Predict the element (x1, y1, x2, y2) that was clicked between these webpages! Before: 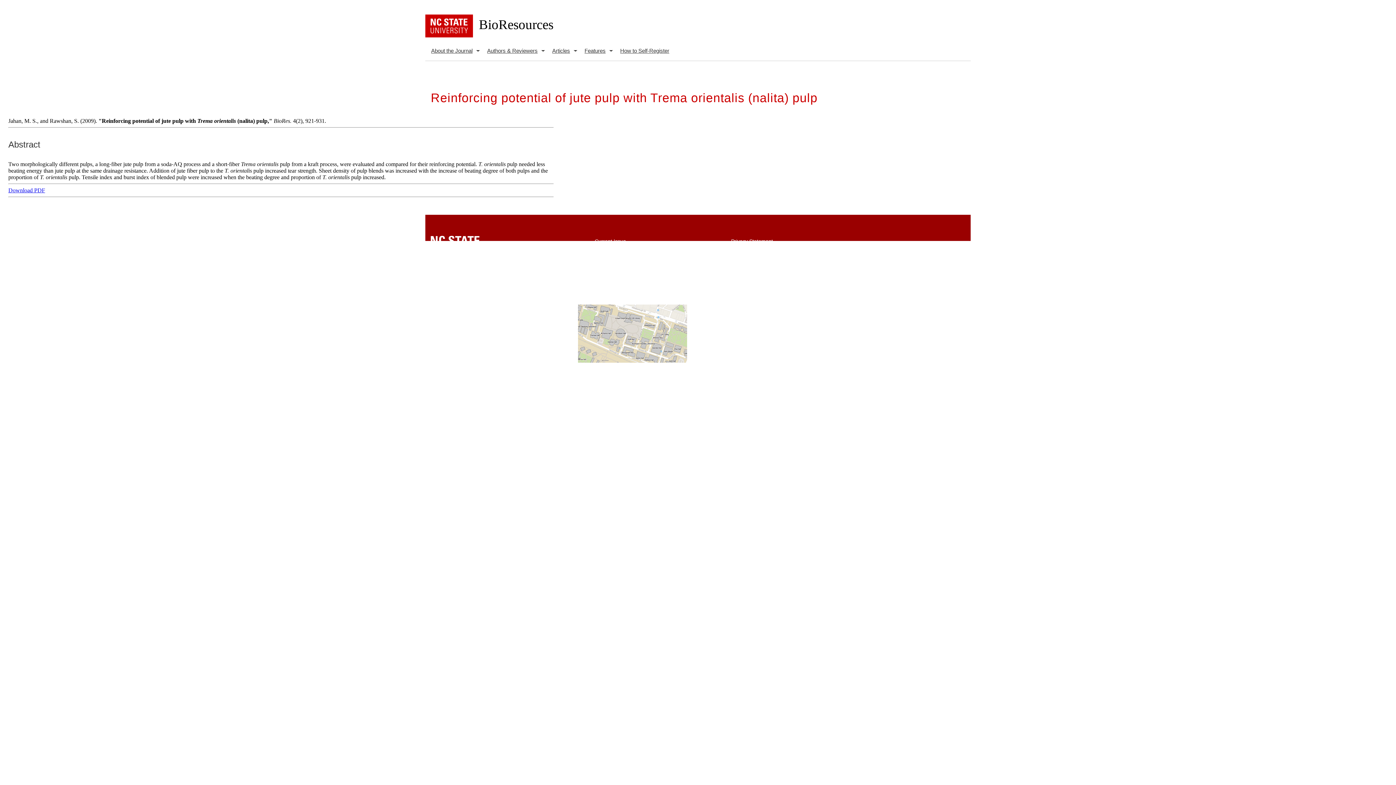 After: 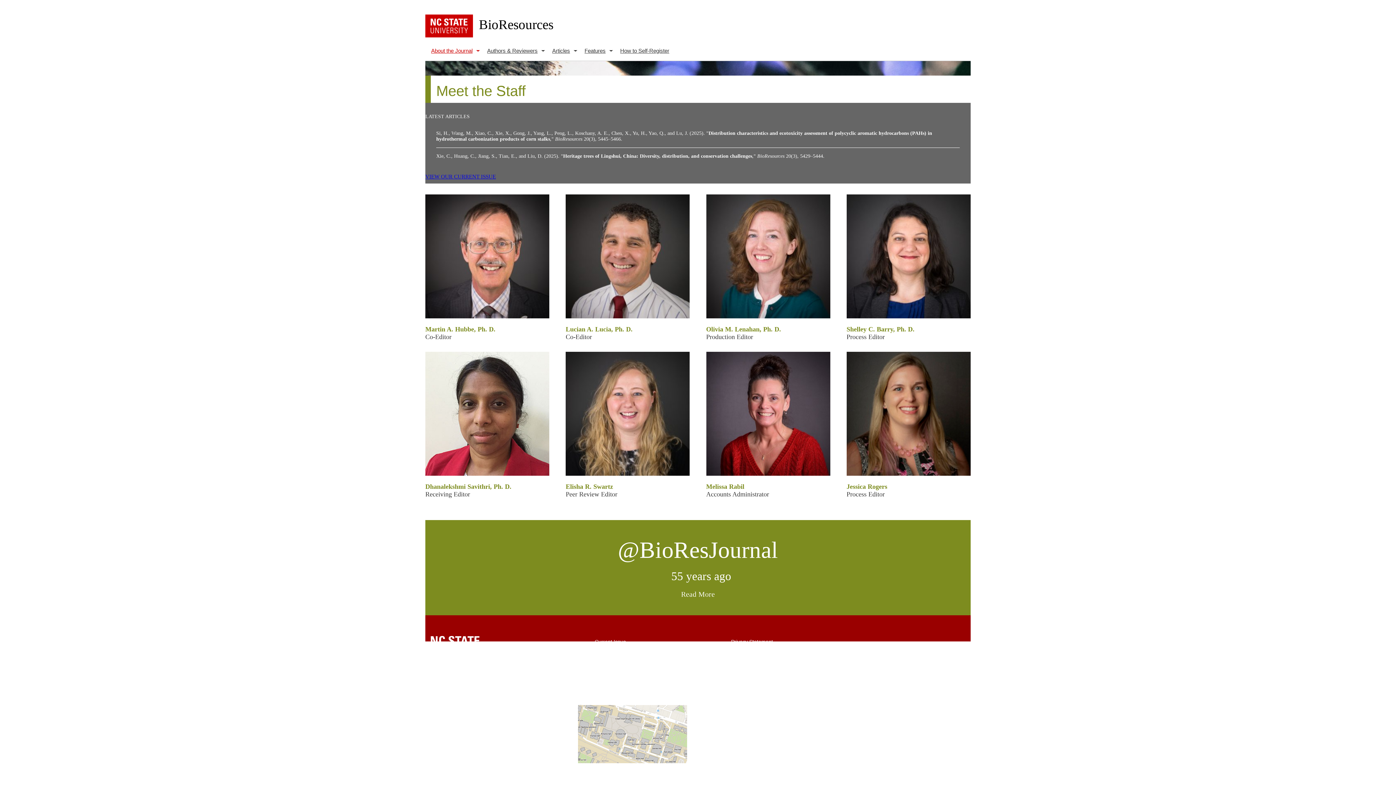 Action: label: Meet the Staff bbox: (594, 250, 627, 256)